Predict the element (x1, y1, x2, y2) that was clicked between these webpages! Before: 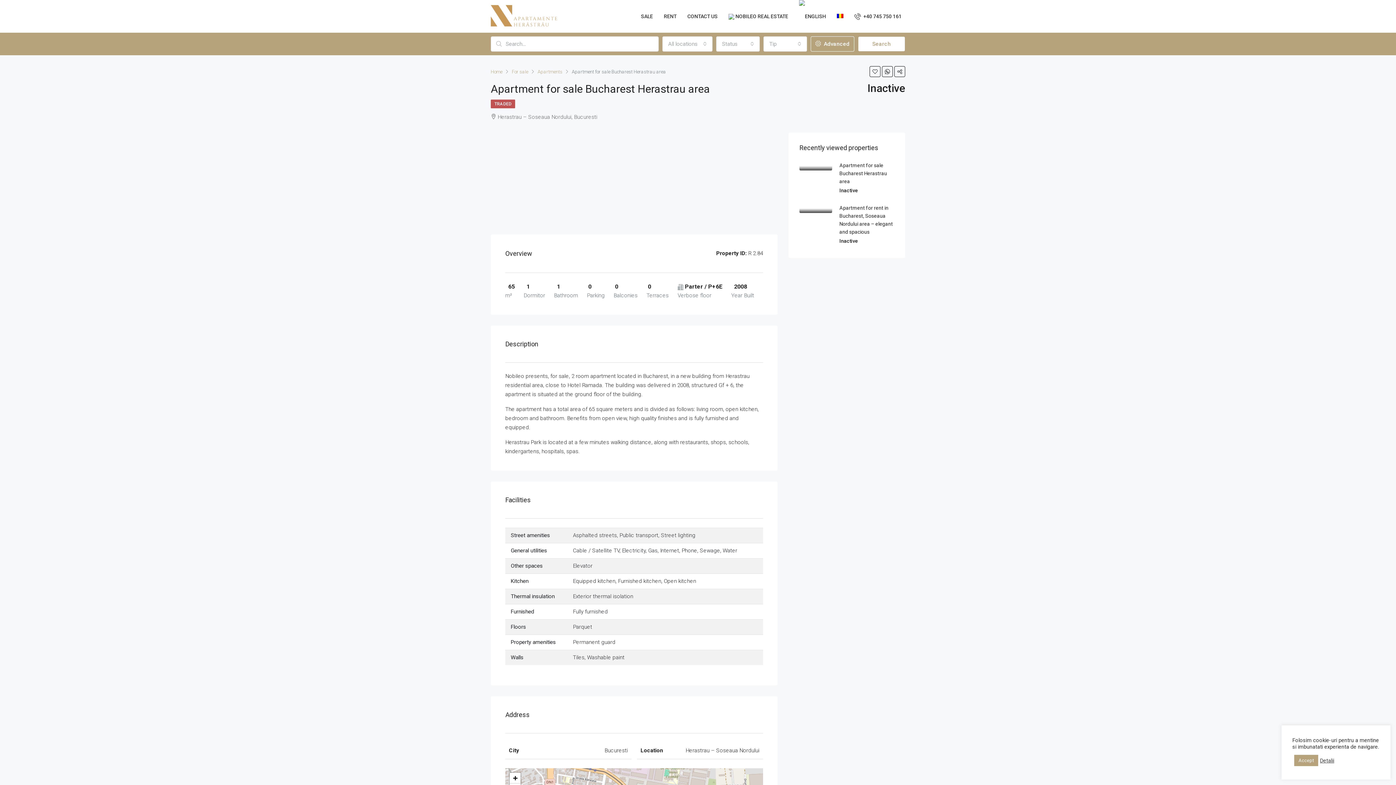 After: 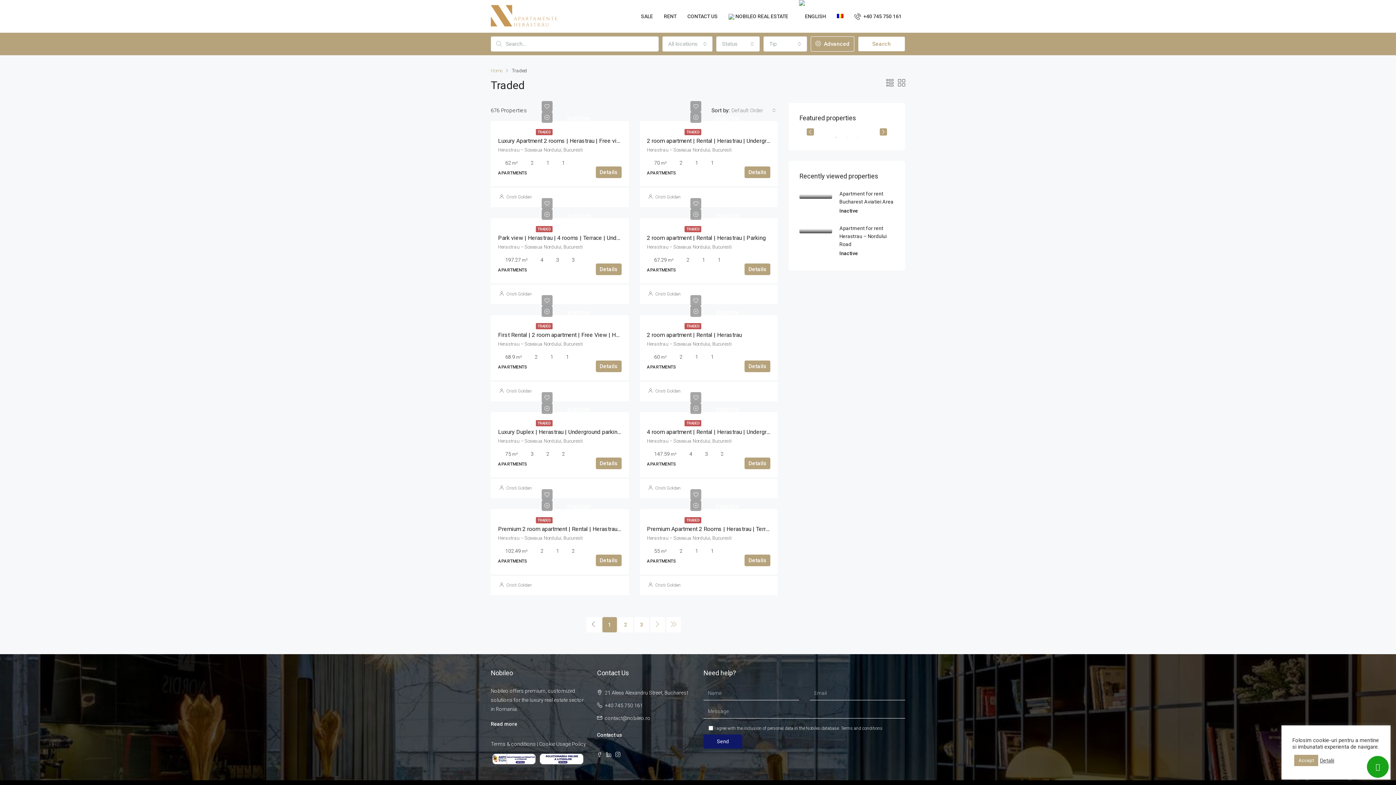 Action: bbox: (490, 99, 515, 108) label: TRADED